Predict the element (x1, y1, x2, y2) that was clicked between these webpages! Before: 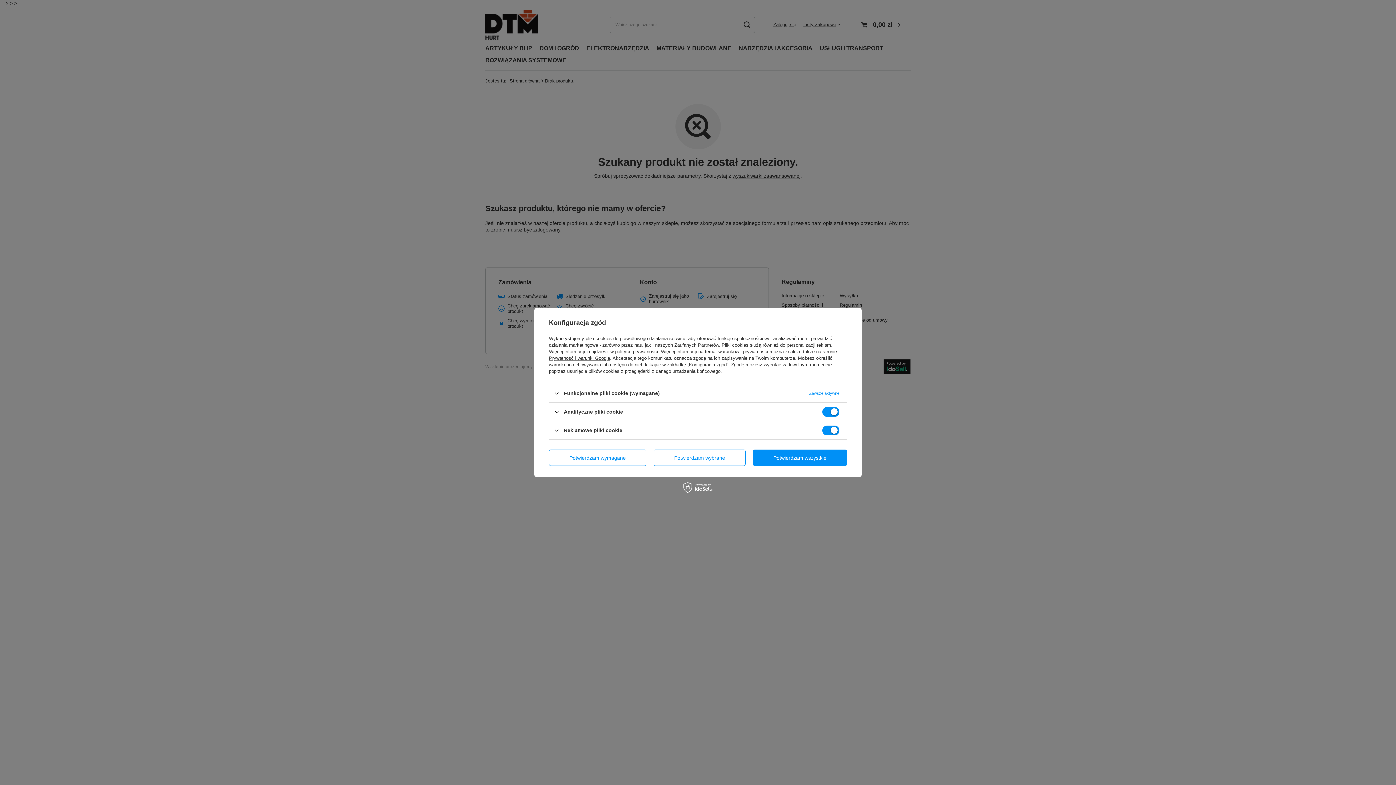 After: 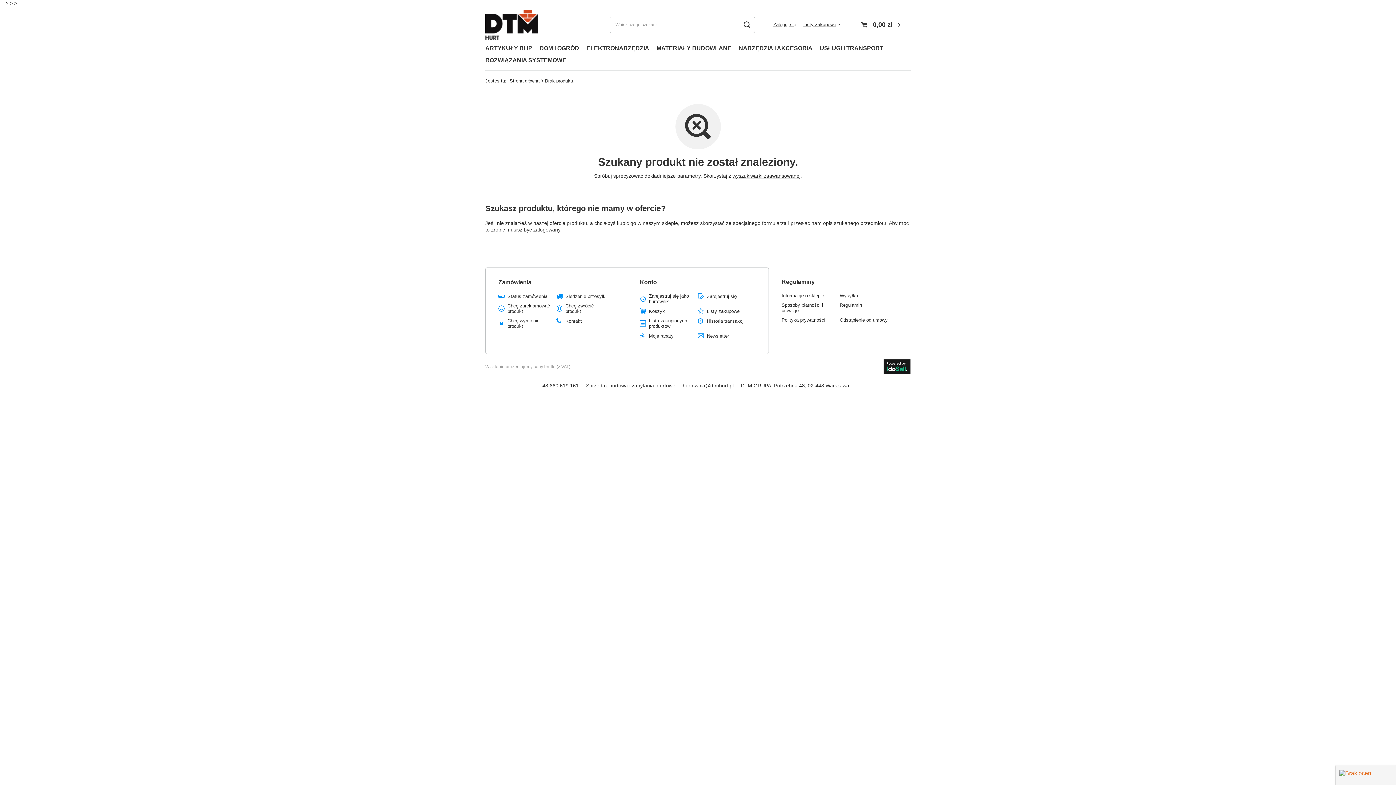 Action: bbox: (753, 449, 847, 466) label: Potwierdzam wszystkie